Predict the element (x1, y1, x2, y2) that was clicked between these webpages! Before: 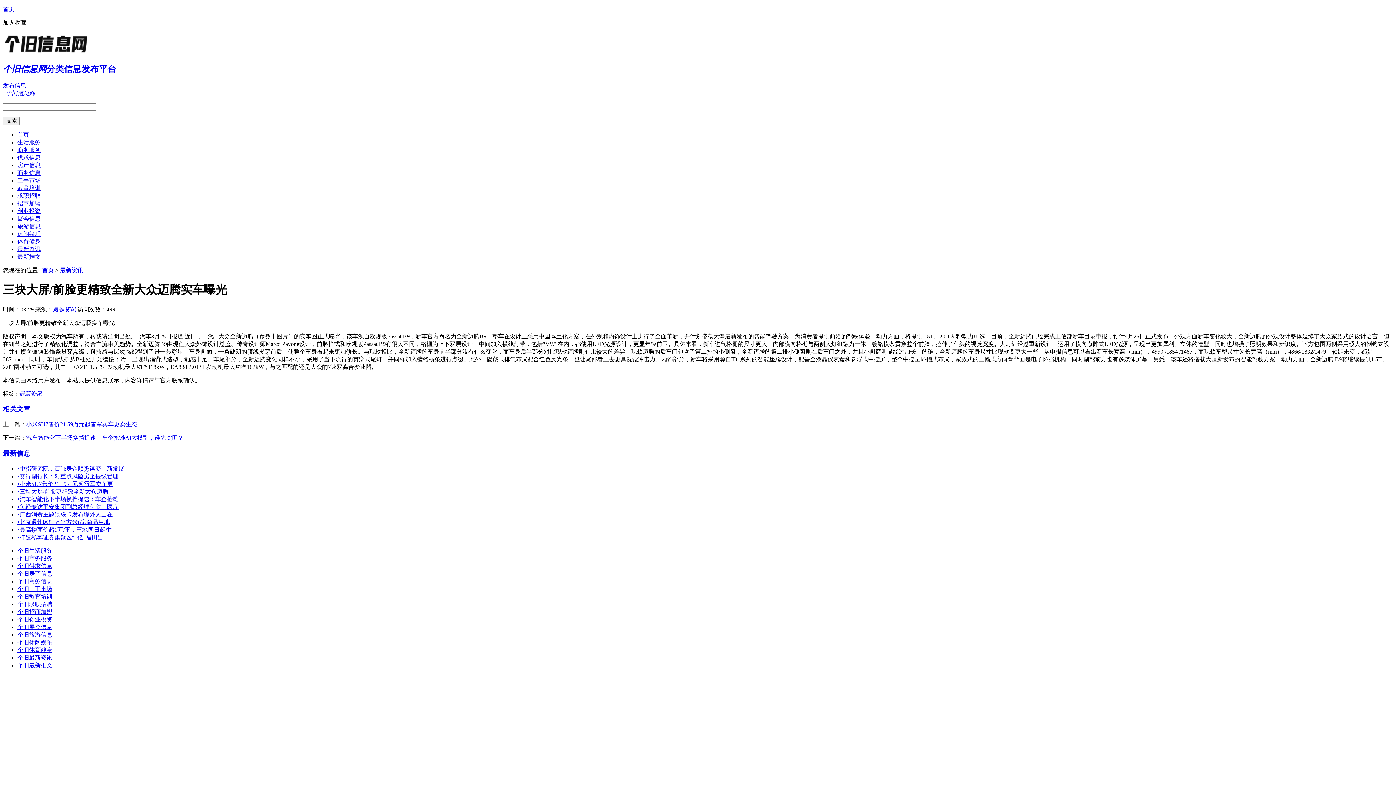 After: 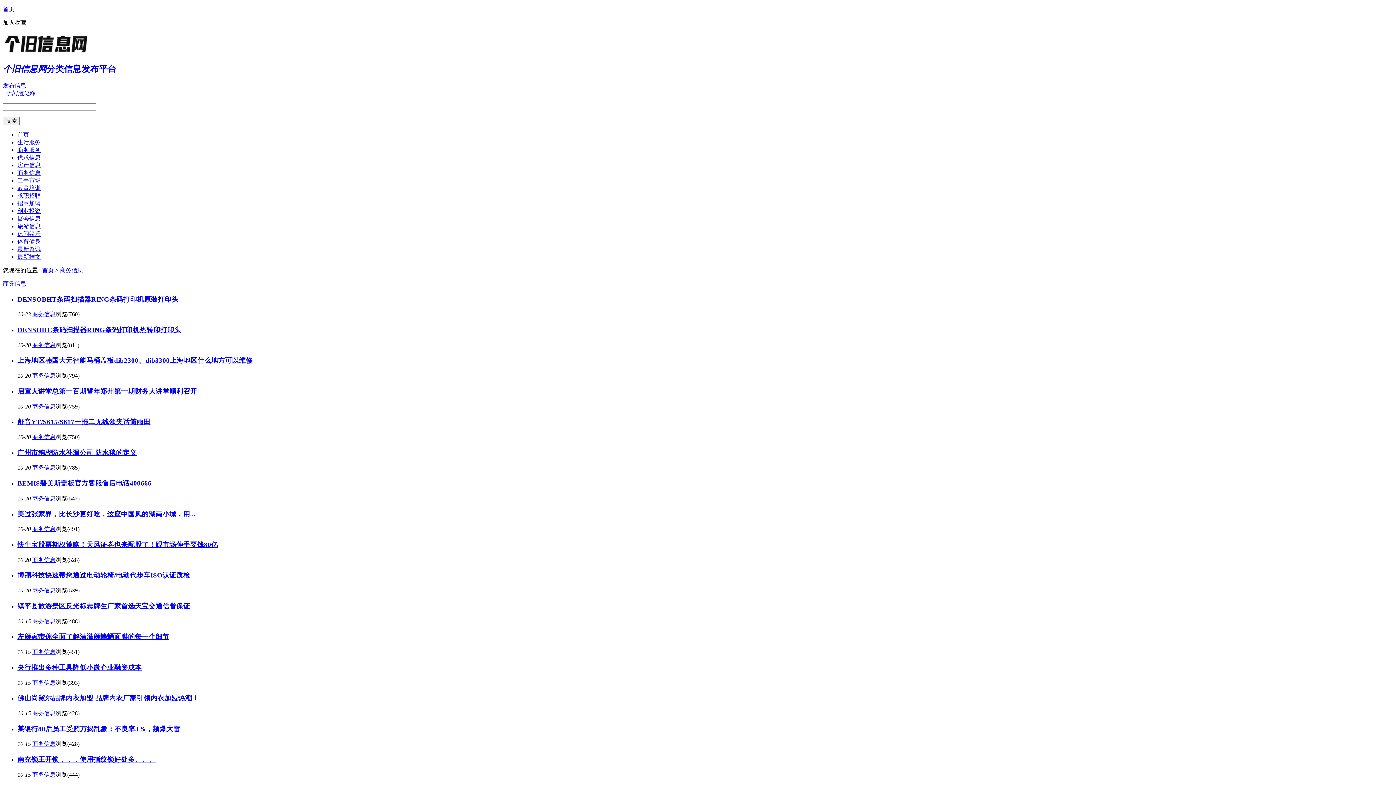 Action: label: 商务信息 bbox: (17, 169, 40, 175)